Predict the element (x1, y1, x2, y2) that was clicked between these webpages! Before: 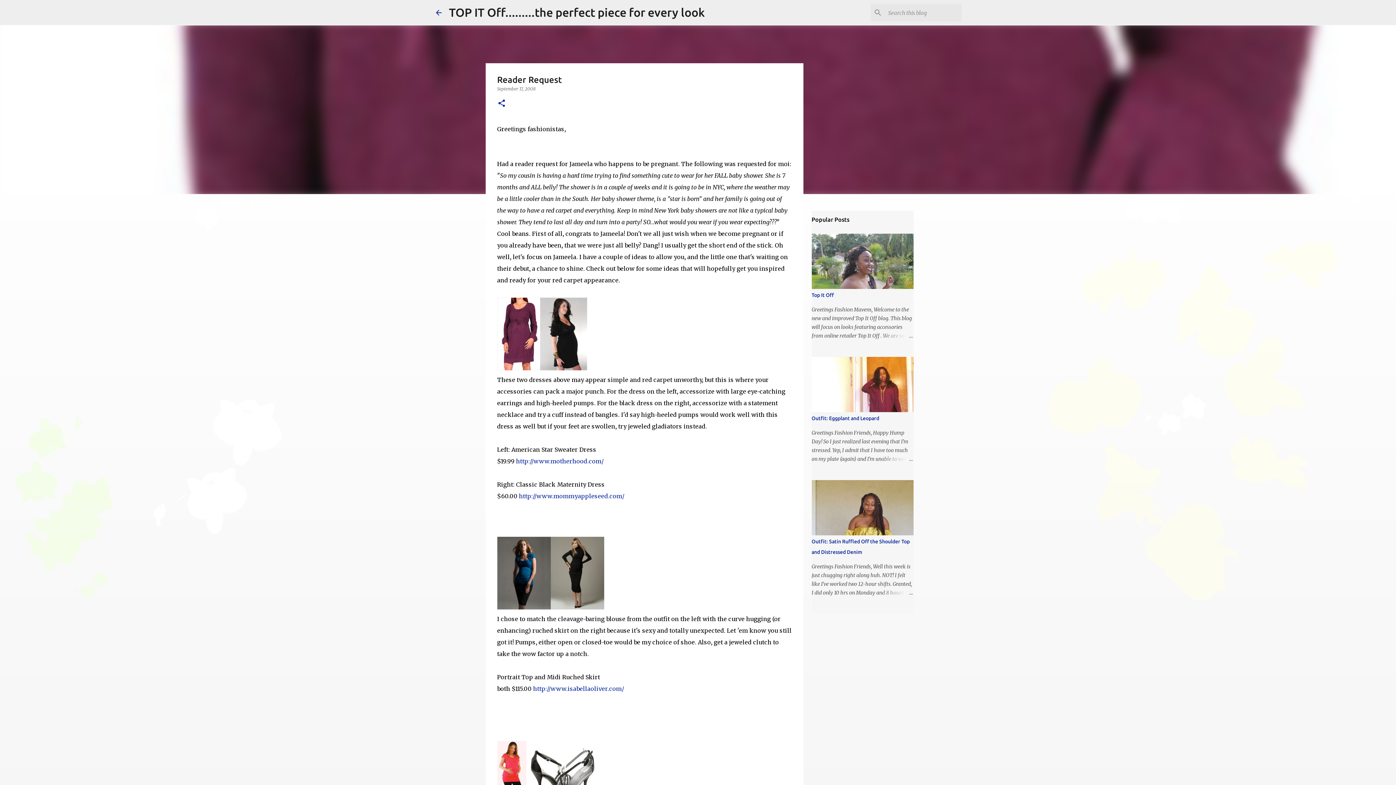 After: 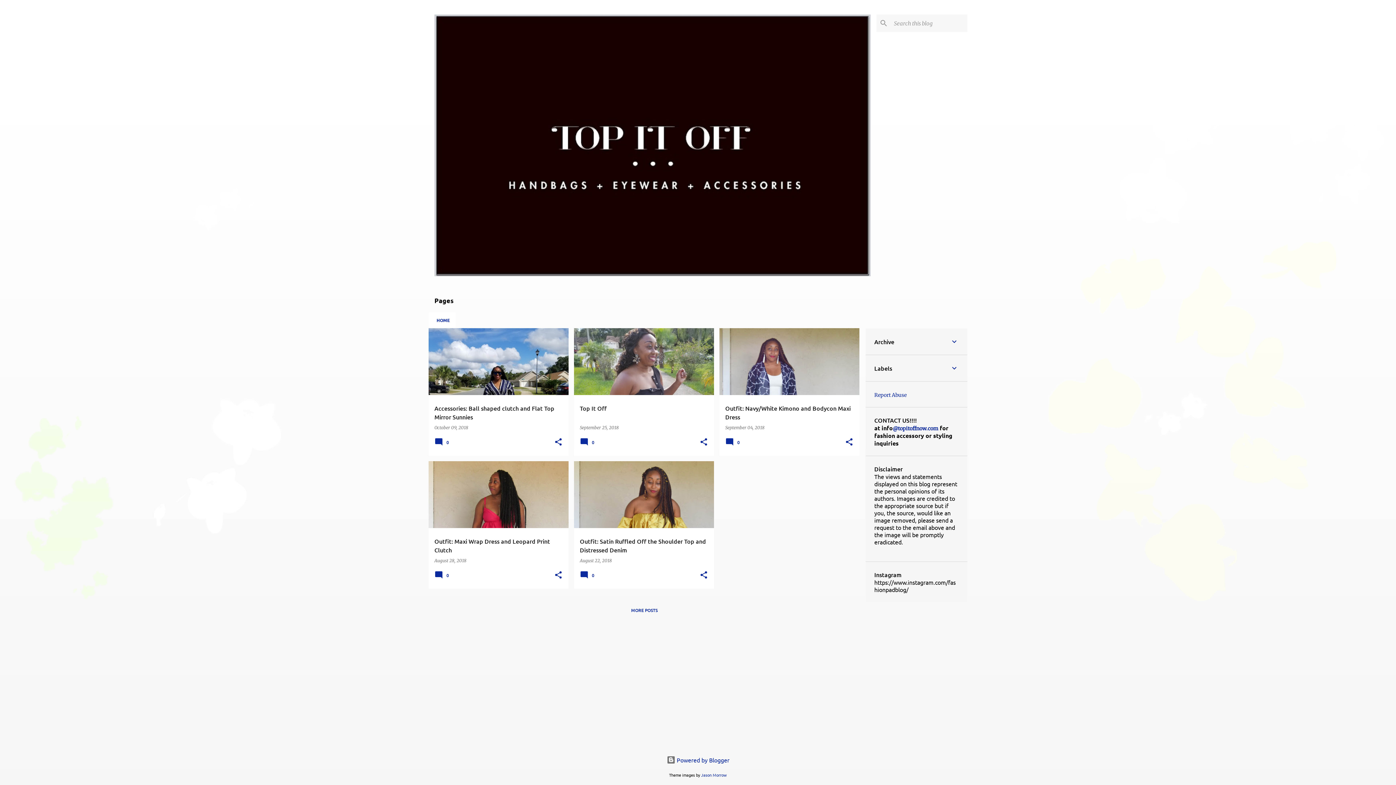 Action: bbox: (434, 8, 443, 16)